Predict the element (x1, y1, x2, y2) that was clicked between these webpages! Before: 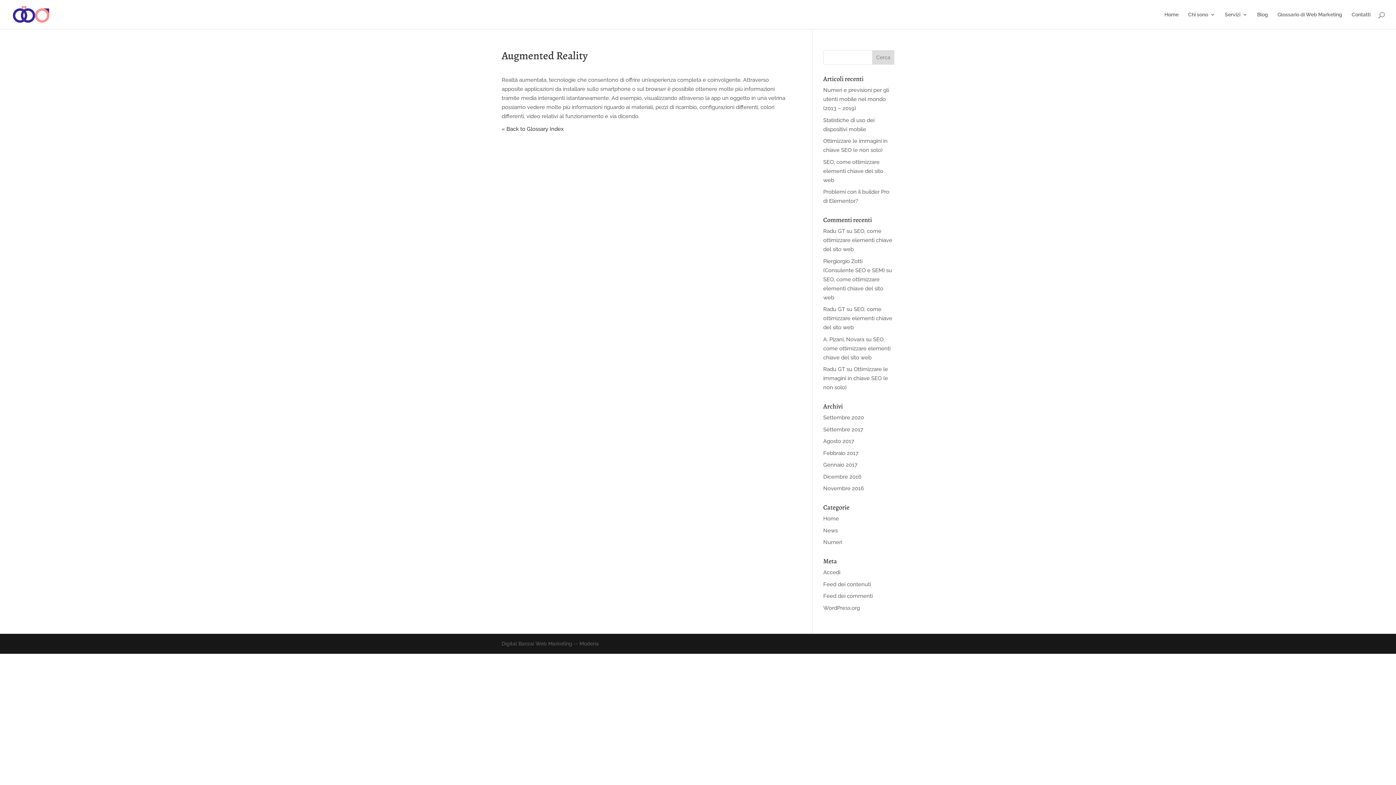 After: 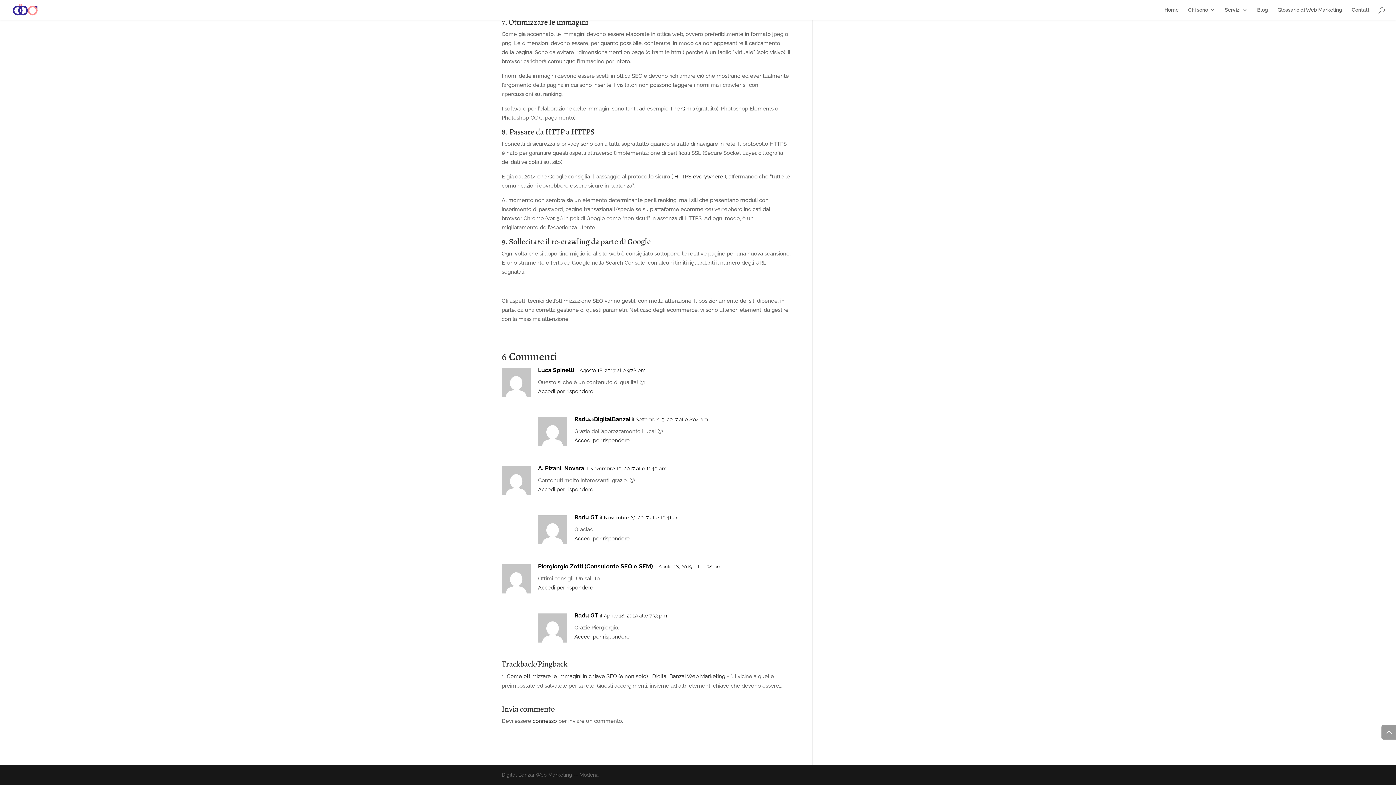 Action: bbox: (823, 306, 892, 330) label: SEO, come ottimizzare elementi chiave del sito web